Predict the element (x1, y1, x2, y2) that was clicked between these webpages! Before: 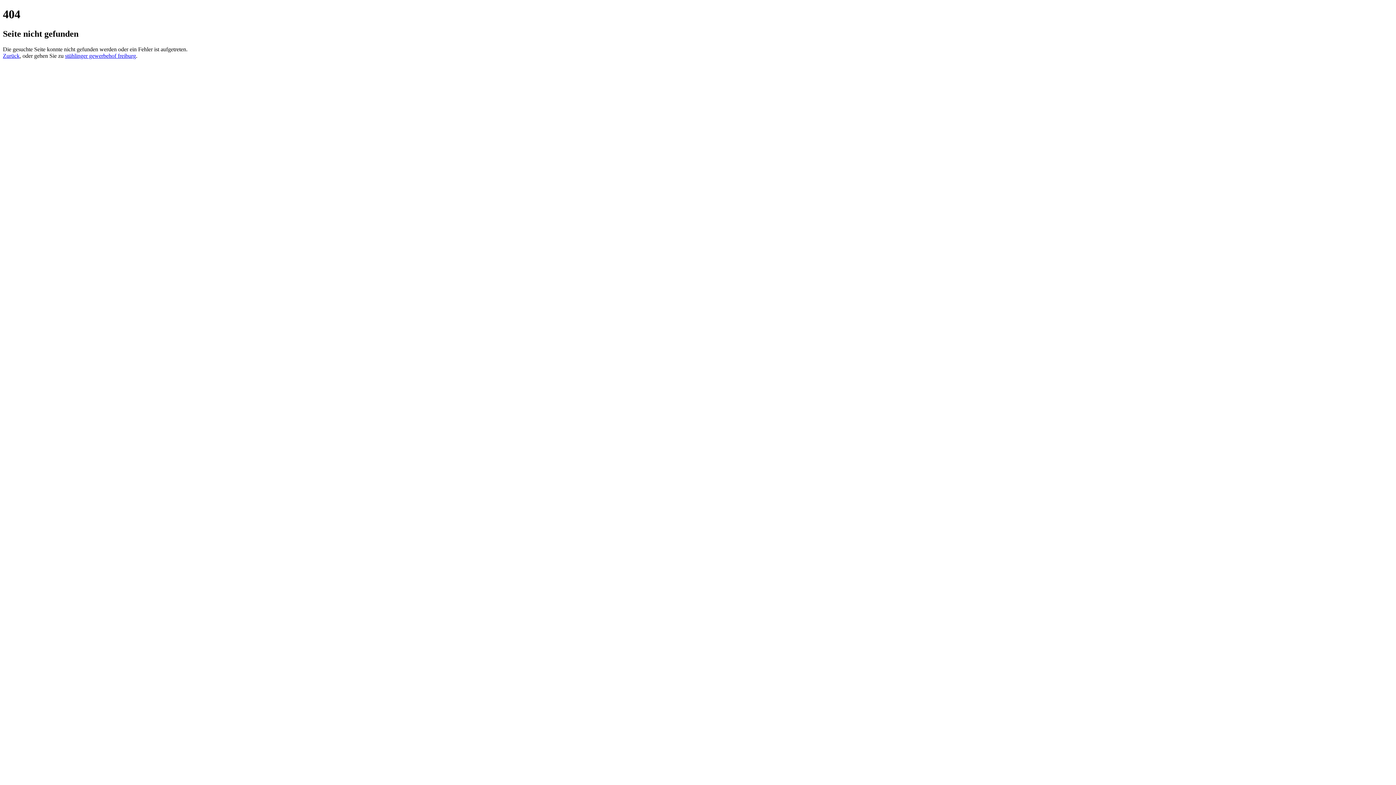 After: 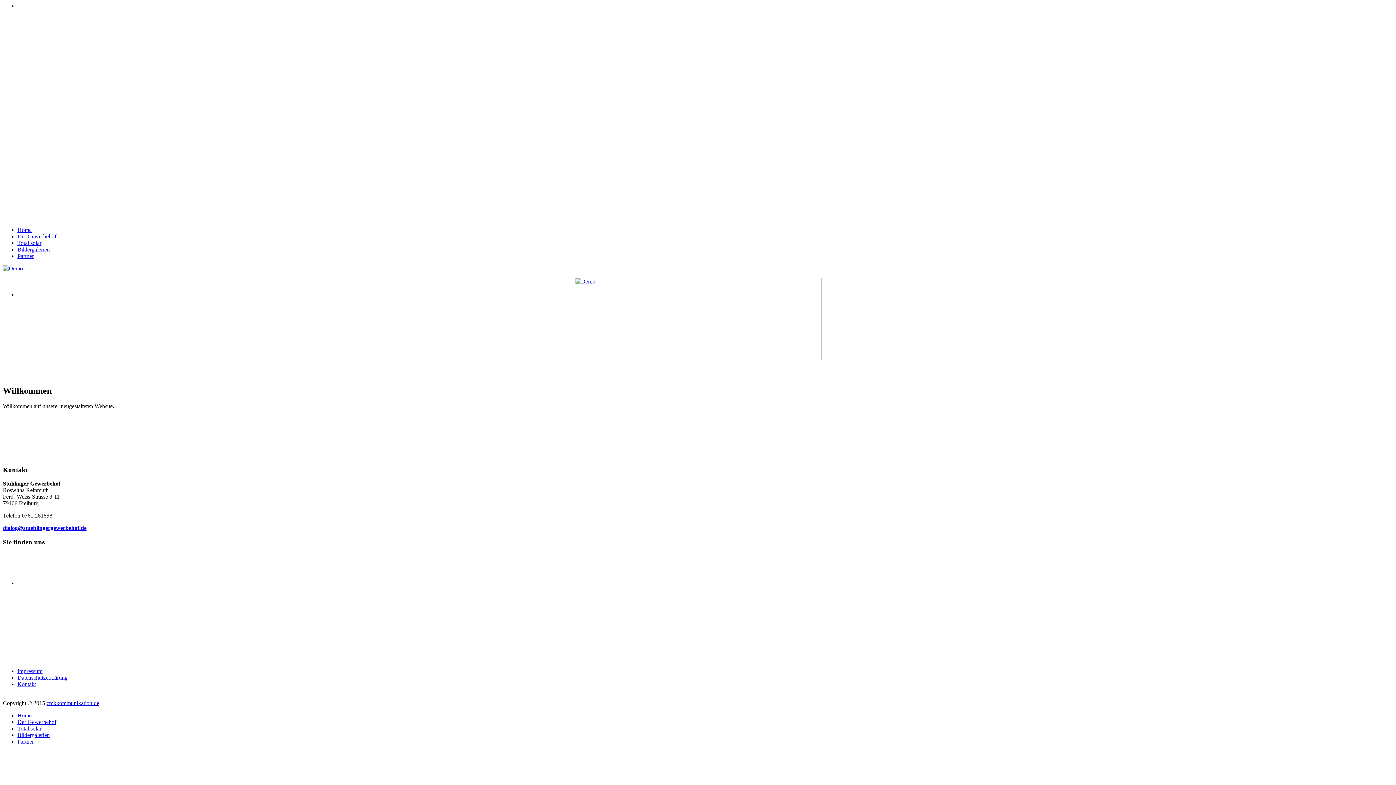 Action: label: stühlinger gewerbehof freiburg bbox: (65, 52, 136, 58)